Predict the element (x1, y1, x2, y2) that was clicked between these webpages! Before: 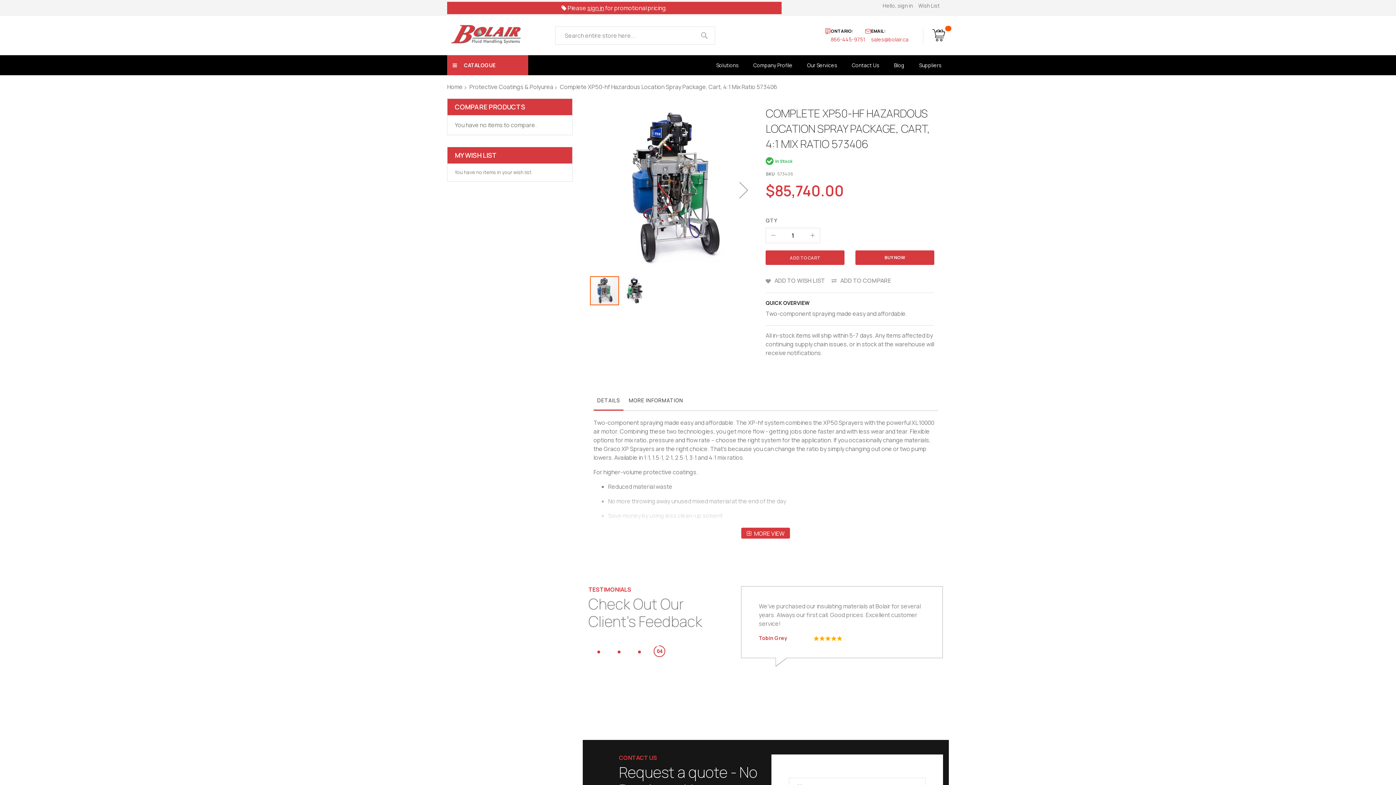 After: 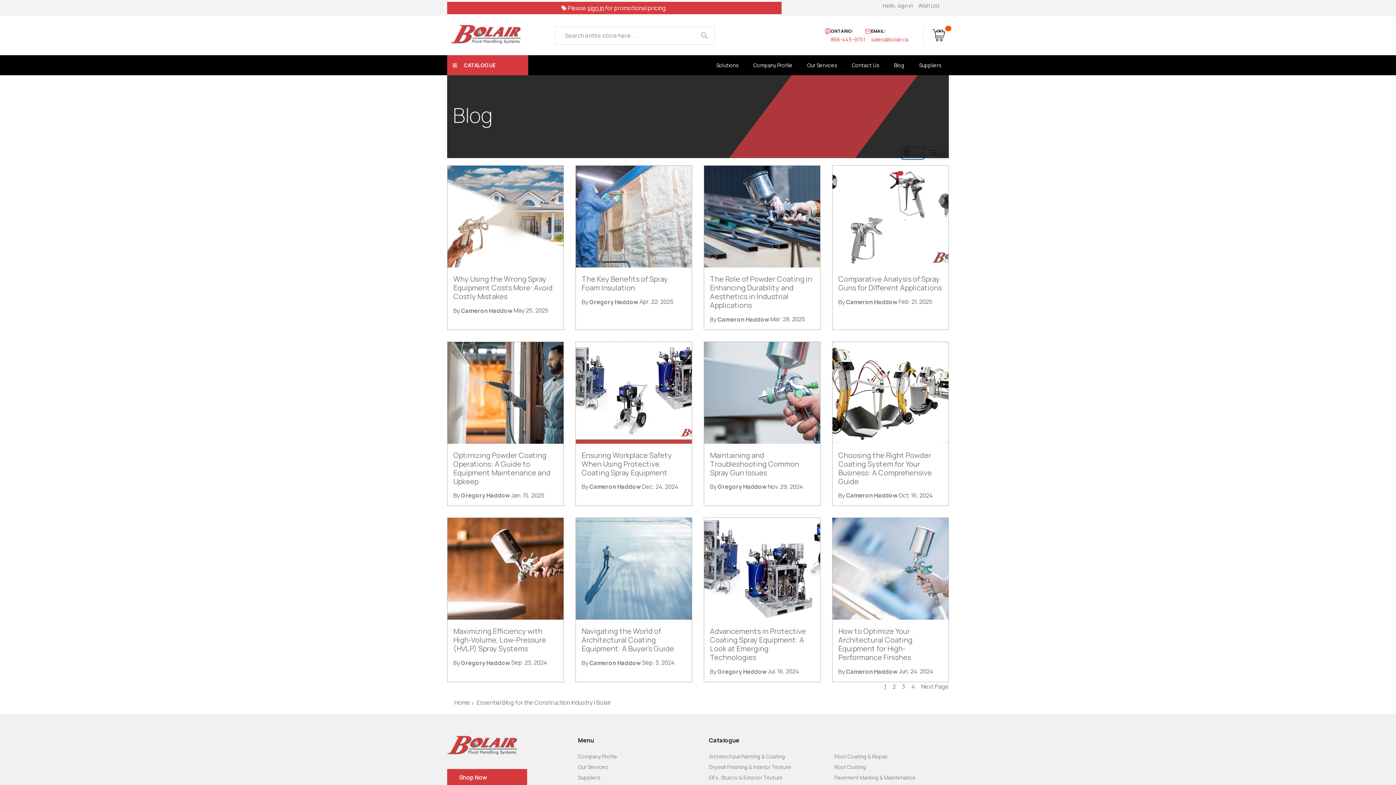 Action: label: Blog bbox: (886, 55, 911, 75)